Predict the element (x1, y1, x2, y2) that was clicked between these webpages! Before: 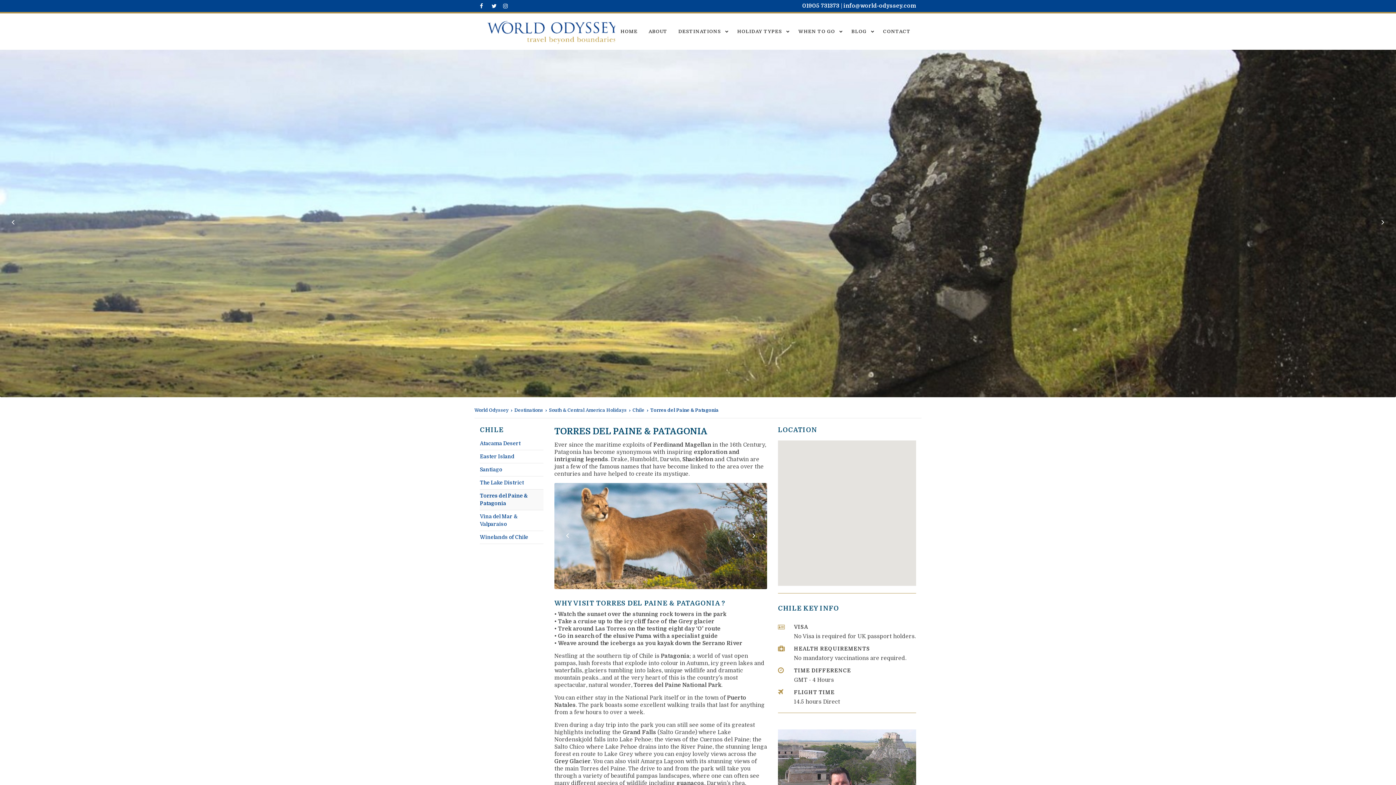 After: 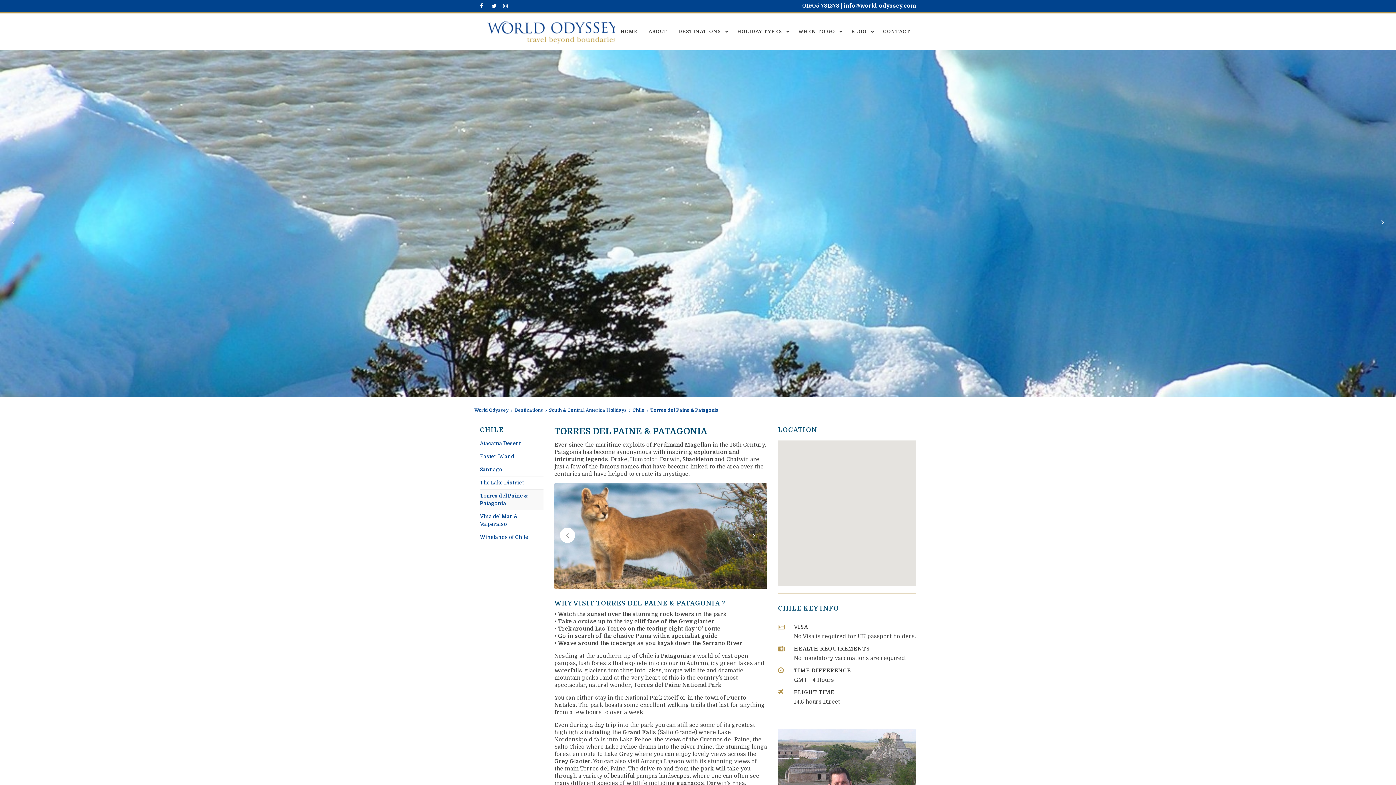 Action: bbox: (560, 527, 575, 543)